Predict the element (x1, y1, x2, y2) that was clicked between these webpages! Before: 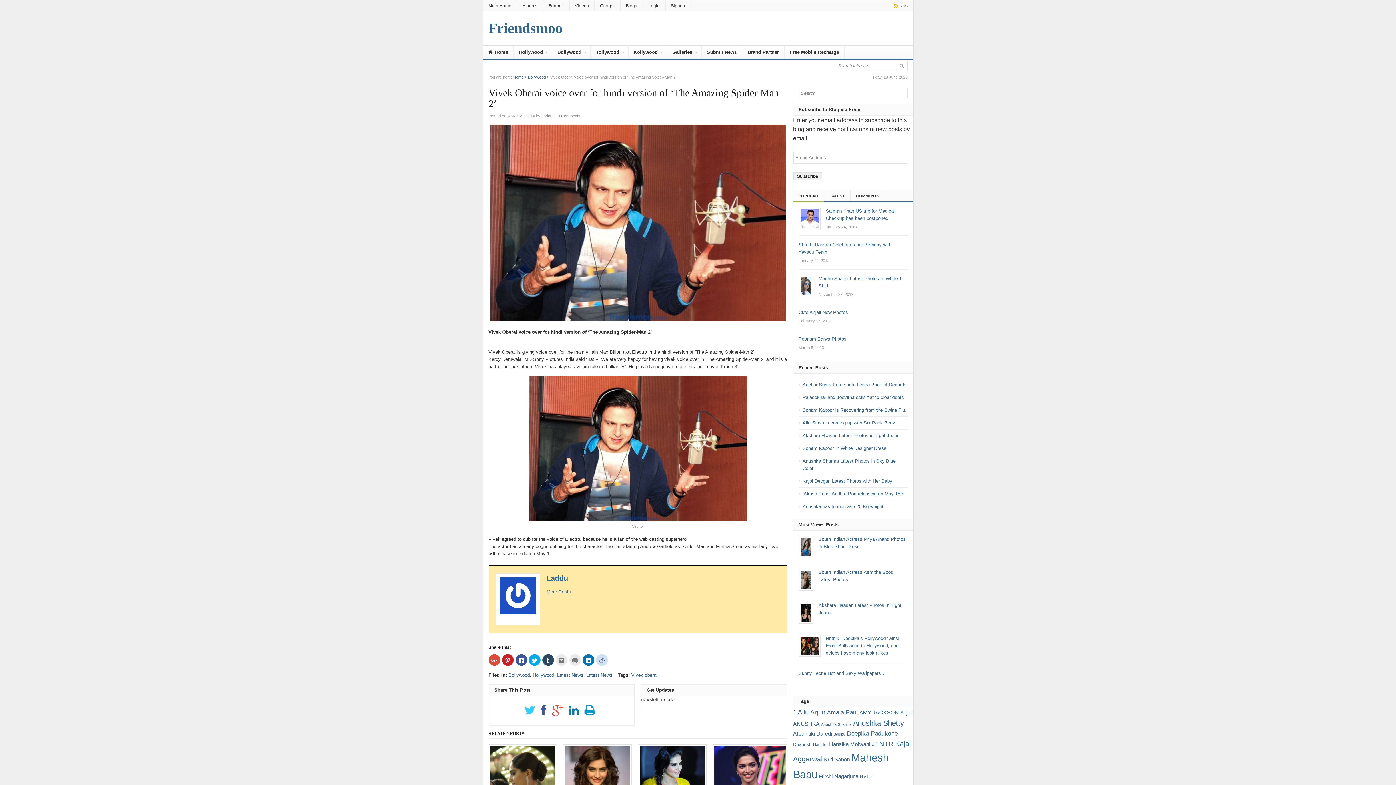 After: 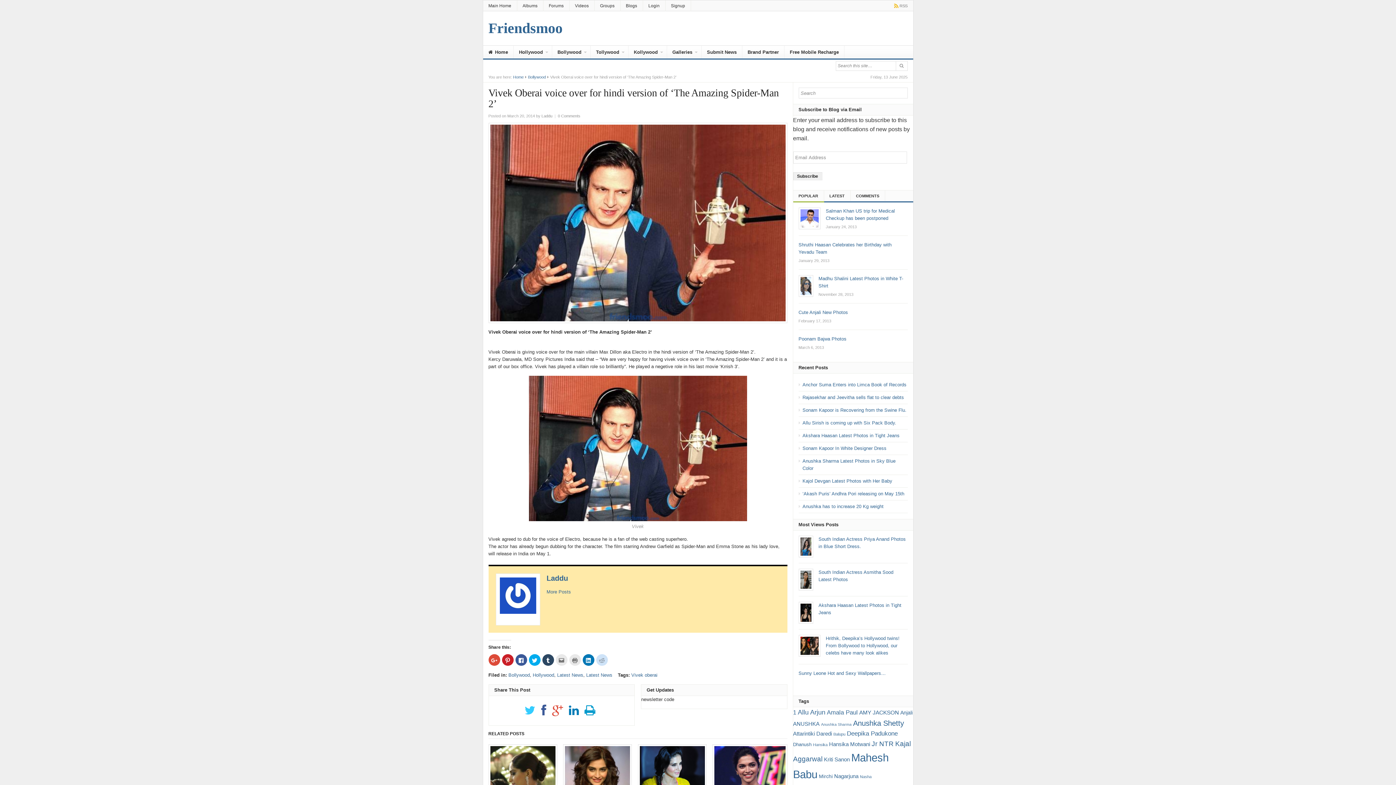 Action: bbox: (569, 704, 578, 717)